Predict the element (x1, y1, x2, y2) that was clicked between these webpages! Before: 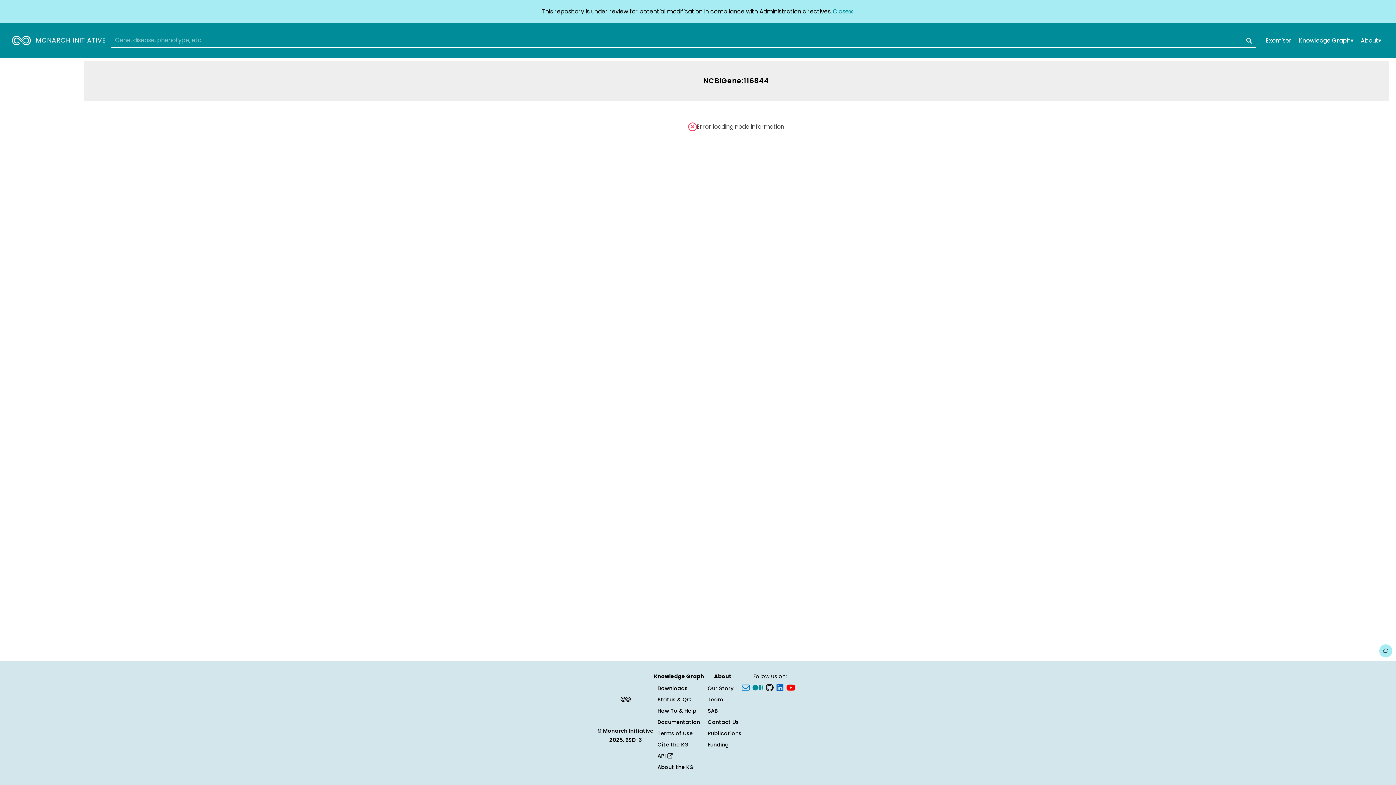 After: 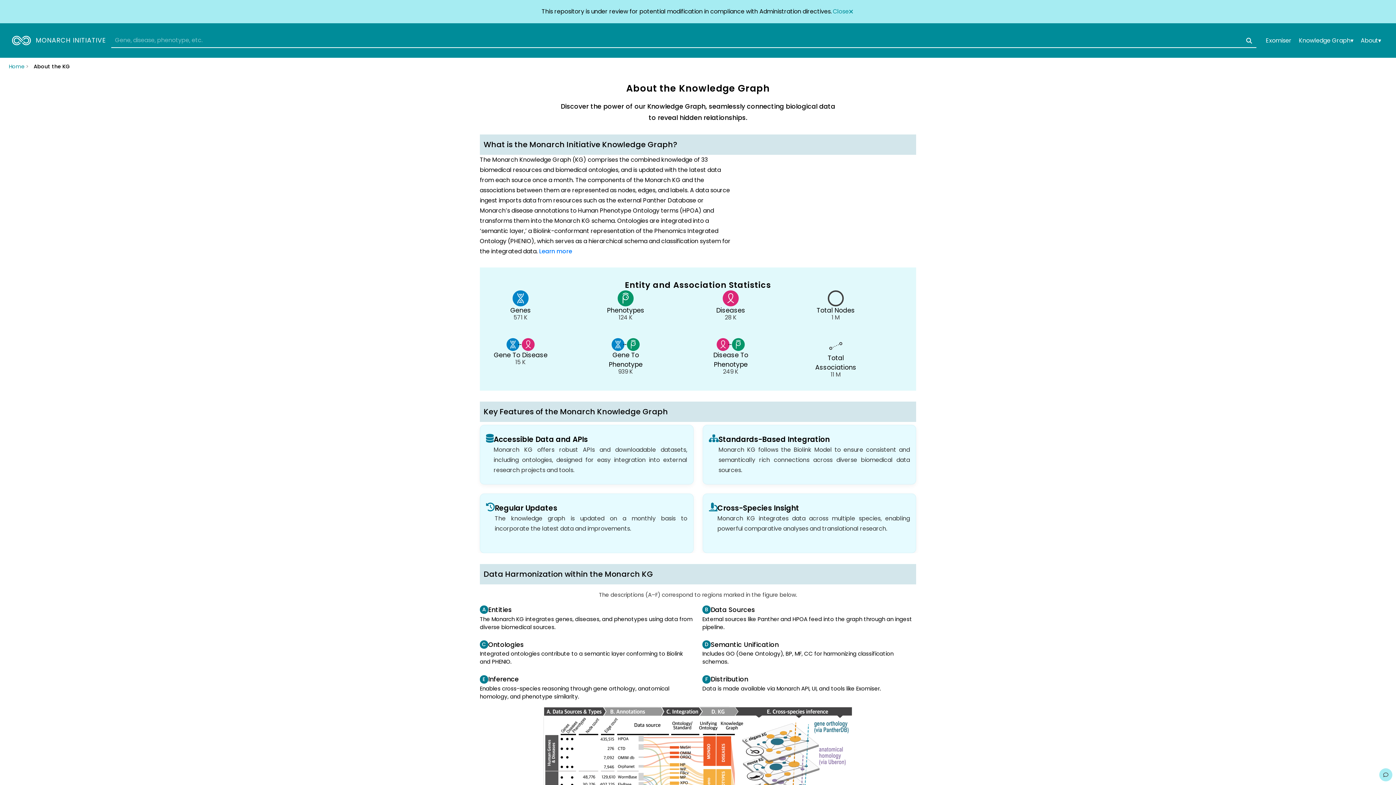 Action: bbox: (657, 764, 694, 771) label: About the KG